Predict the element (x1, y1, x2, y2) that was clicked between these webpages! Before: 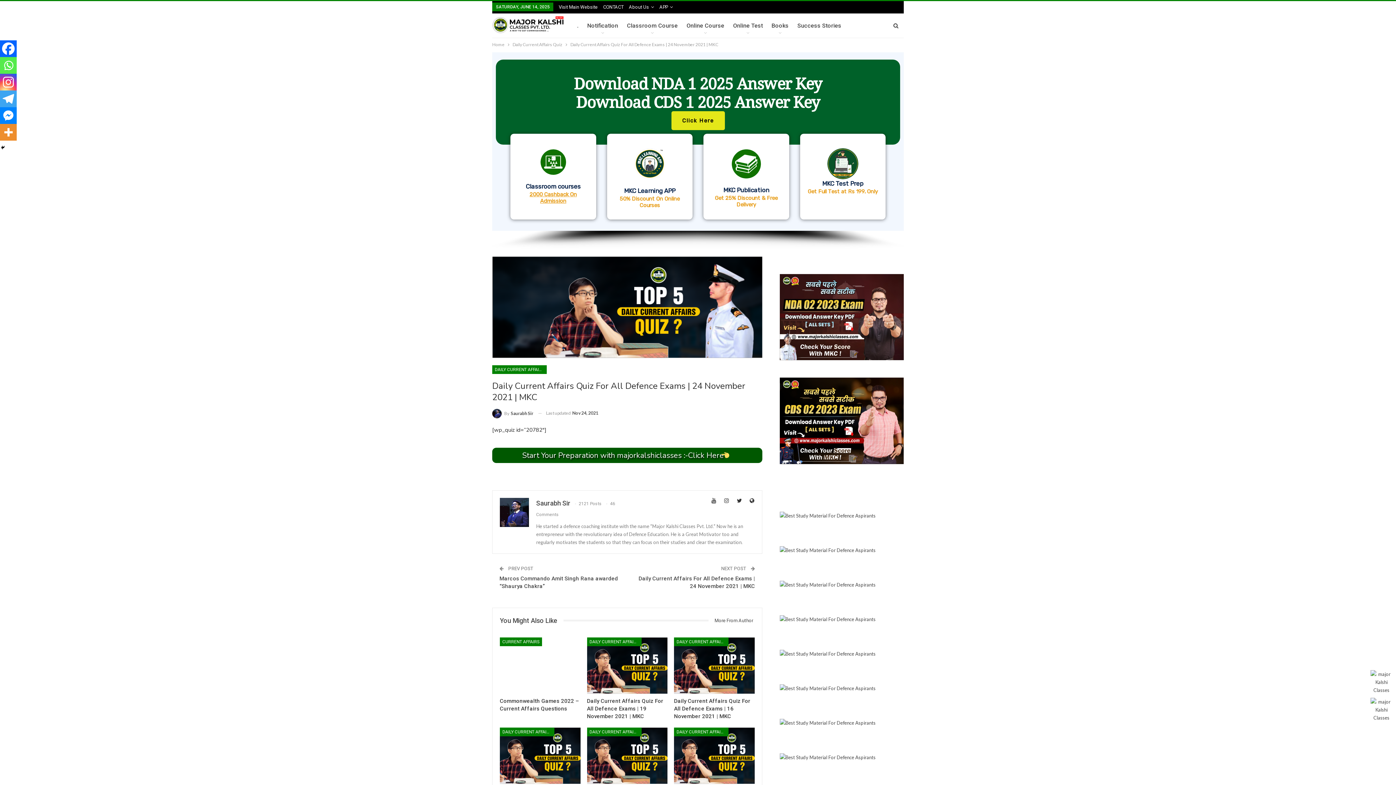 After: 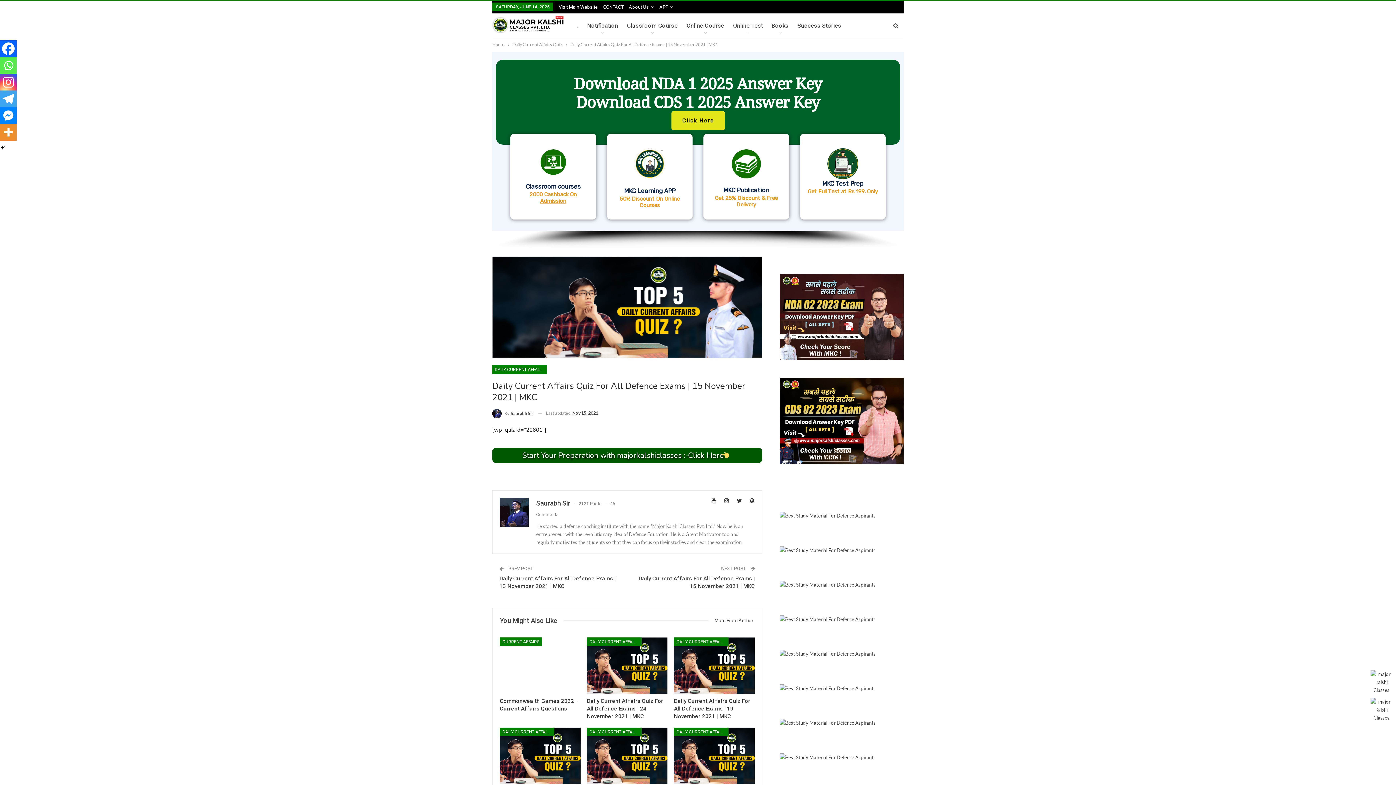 Action: bbox: (500, 728, 580, 784)